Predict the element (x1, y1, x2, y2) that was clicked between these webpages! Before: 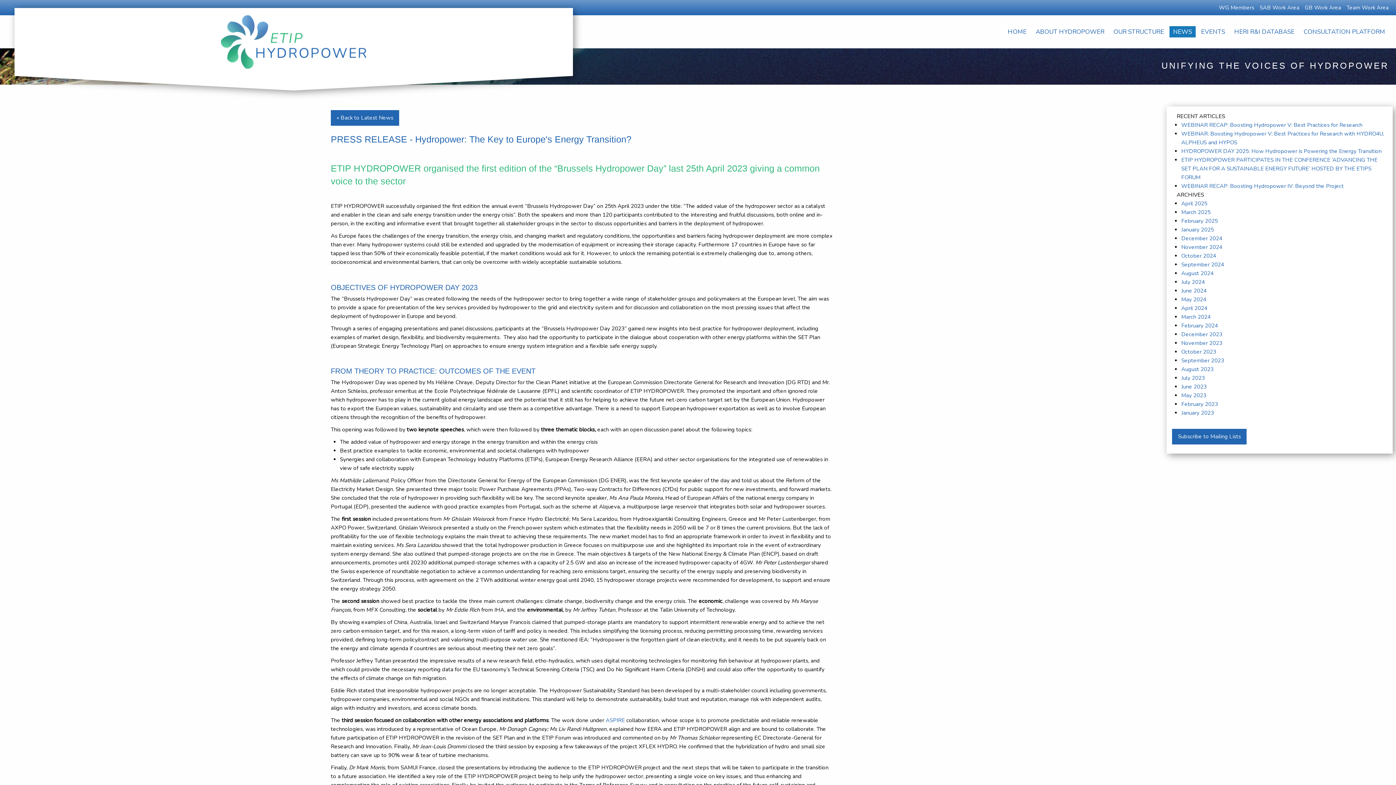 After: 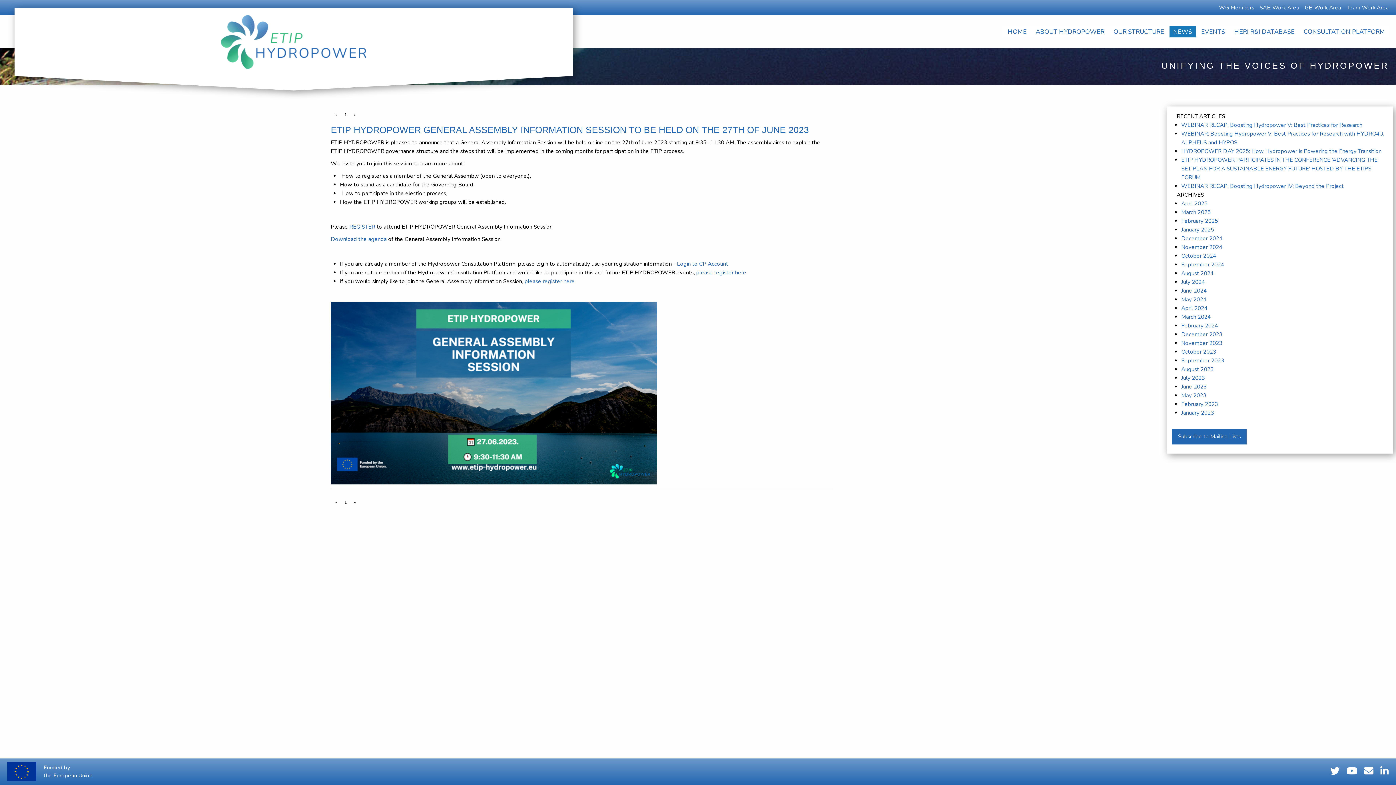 Action: bbox: (1181, 383, 1207, 390) label: June 2023